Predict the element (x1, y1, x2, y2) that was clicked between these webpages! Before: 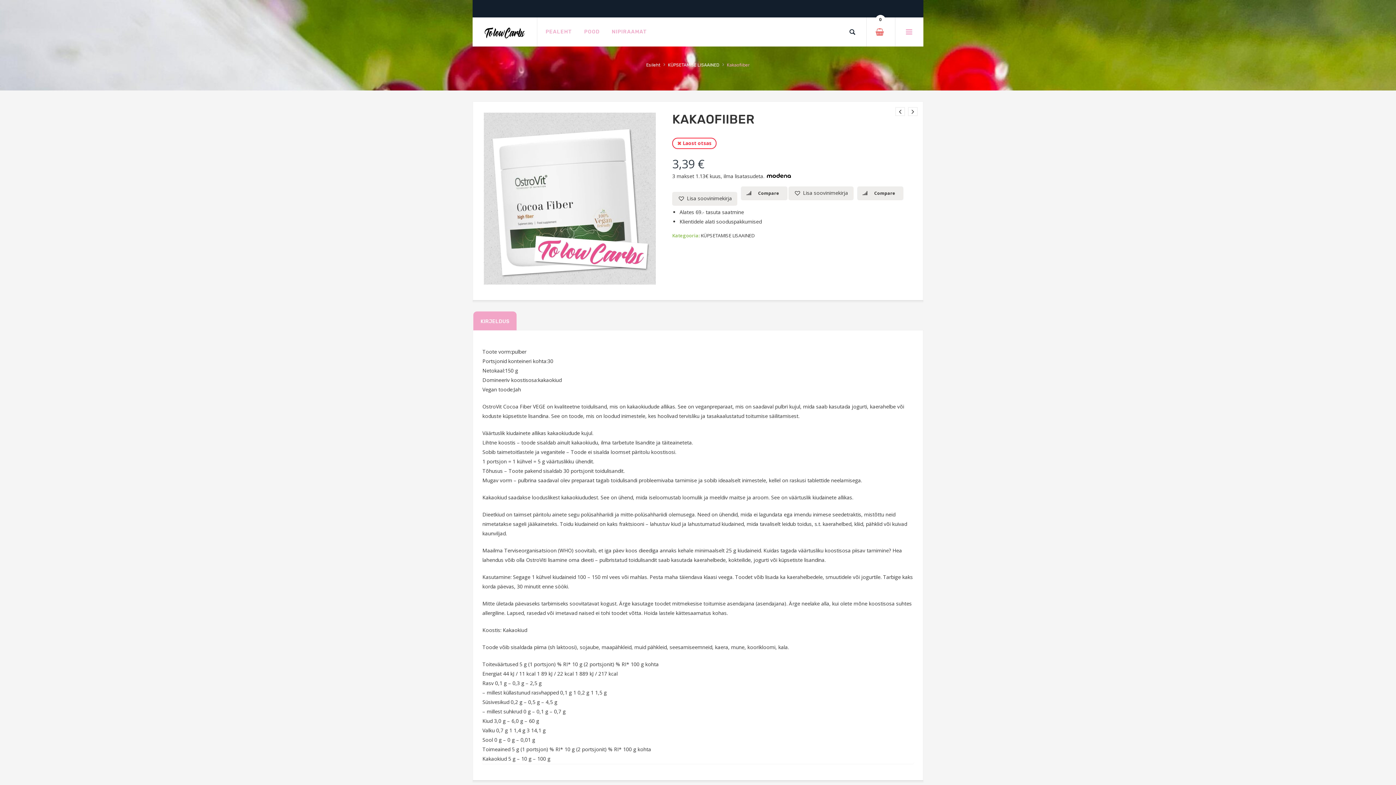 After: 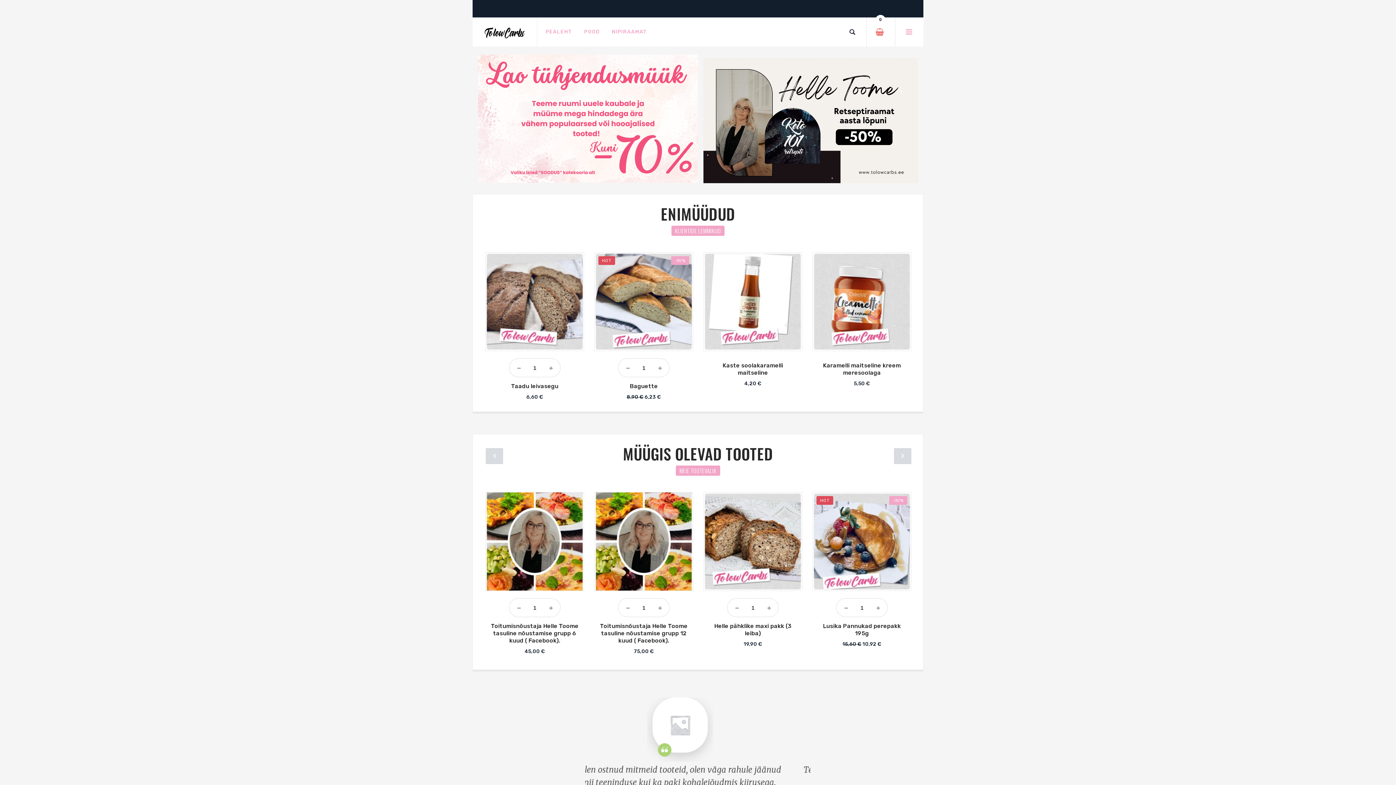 Action: bbox: (483, 18, 526, 45)